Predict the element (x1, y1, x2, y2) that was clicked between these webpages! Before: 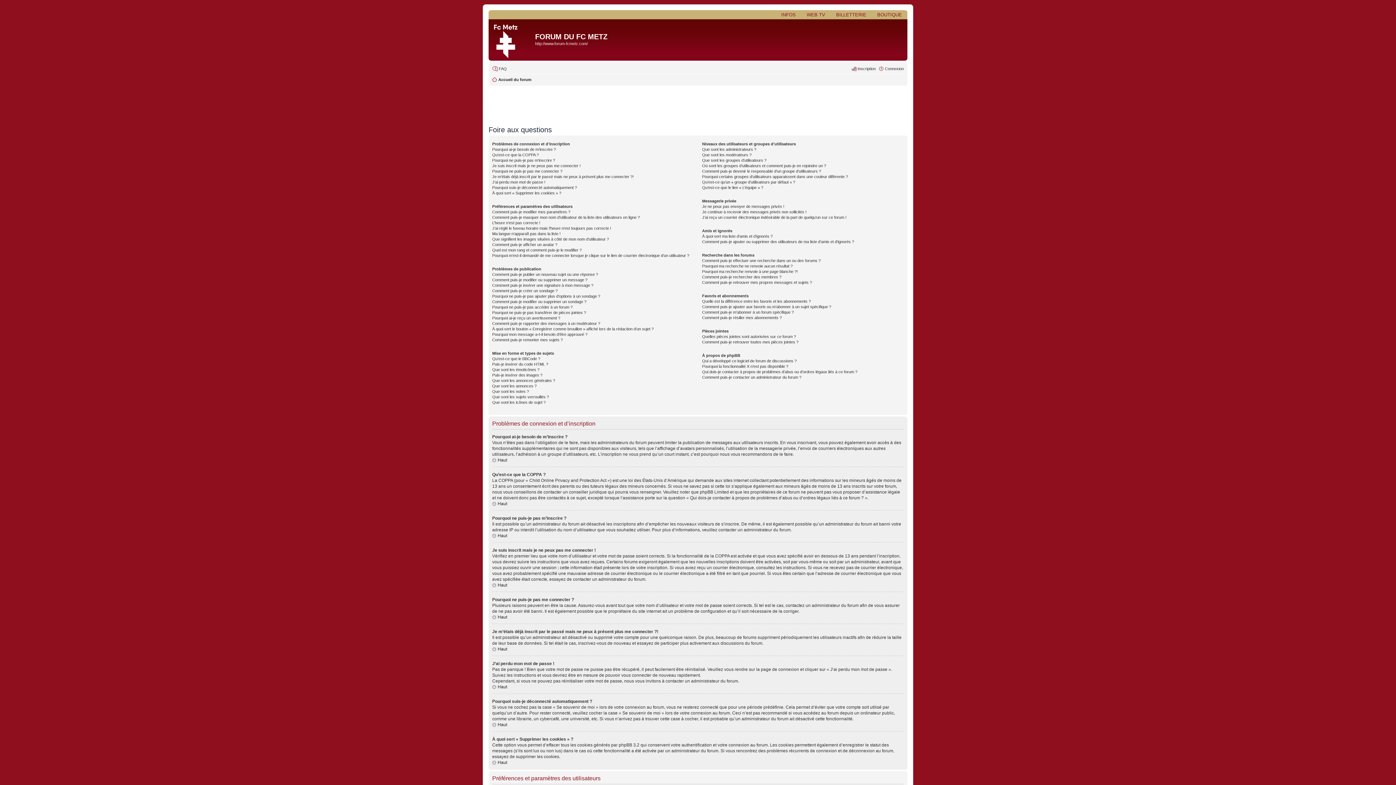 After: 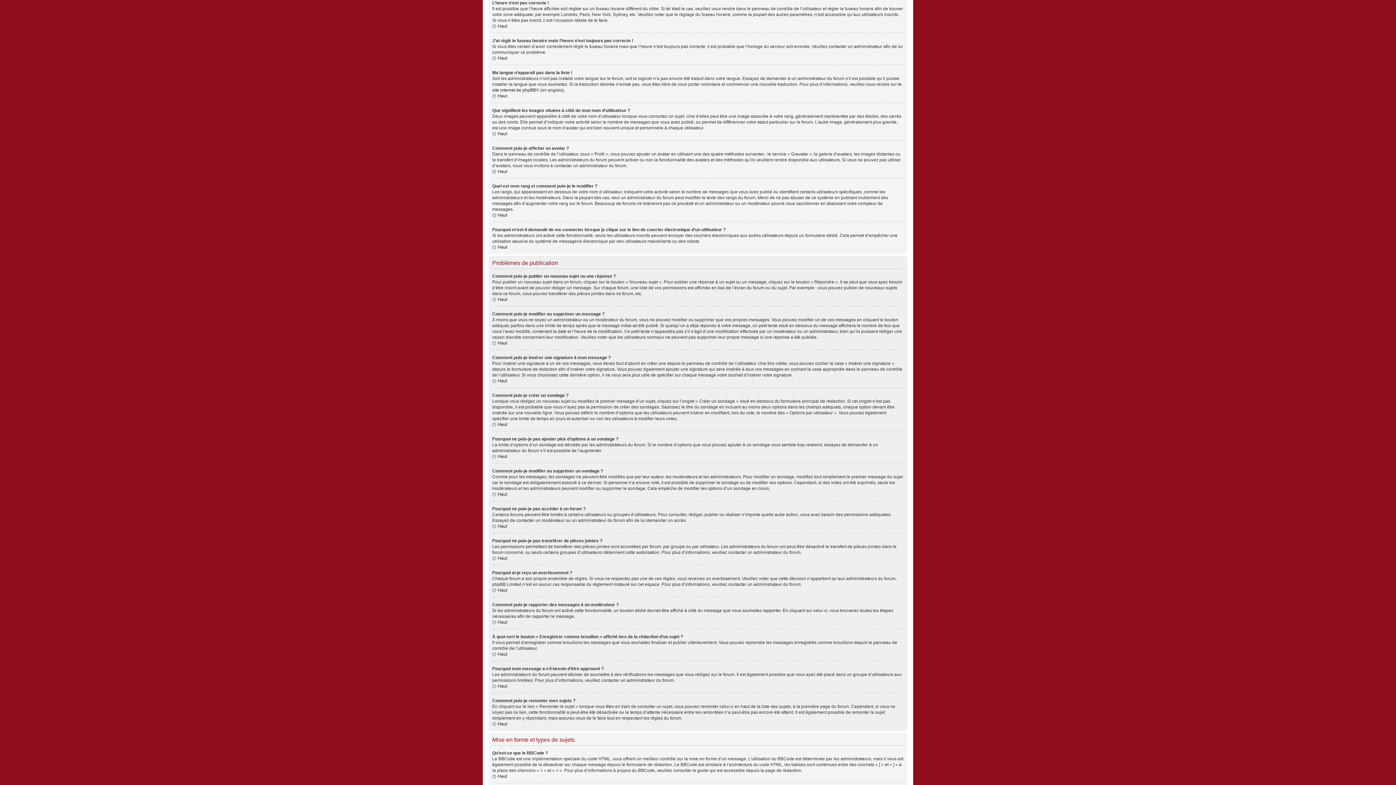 Action: label: L’heure n’est pas correcte ! bbox: (492, 220, 540, 225)